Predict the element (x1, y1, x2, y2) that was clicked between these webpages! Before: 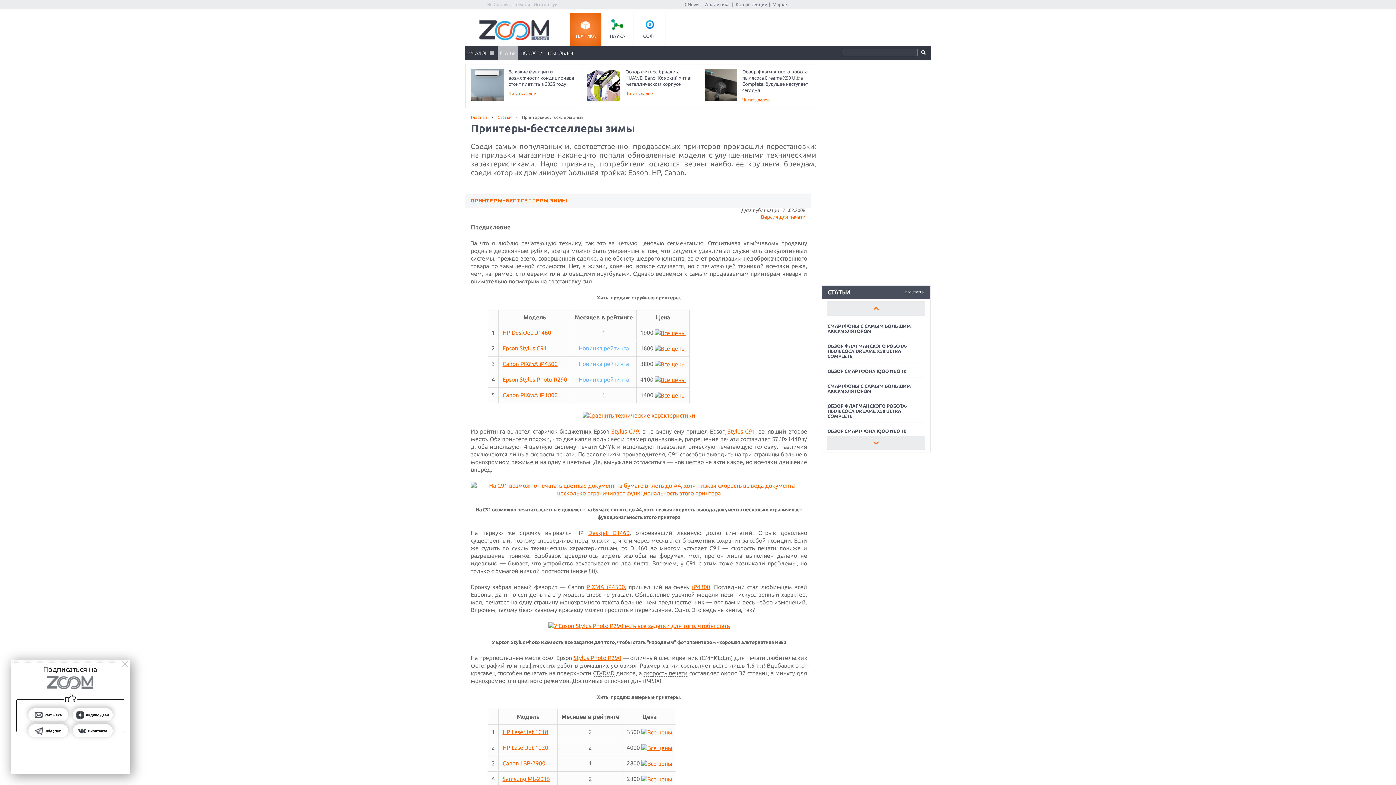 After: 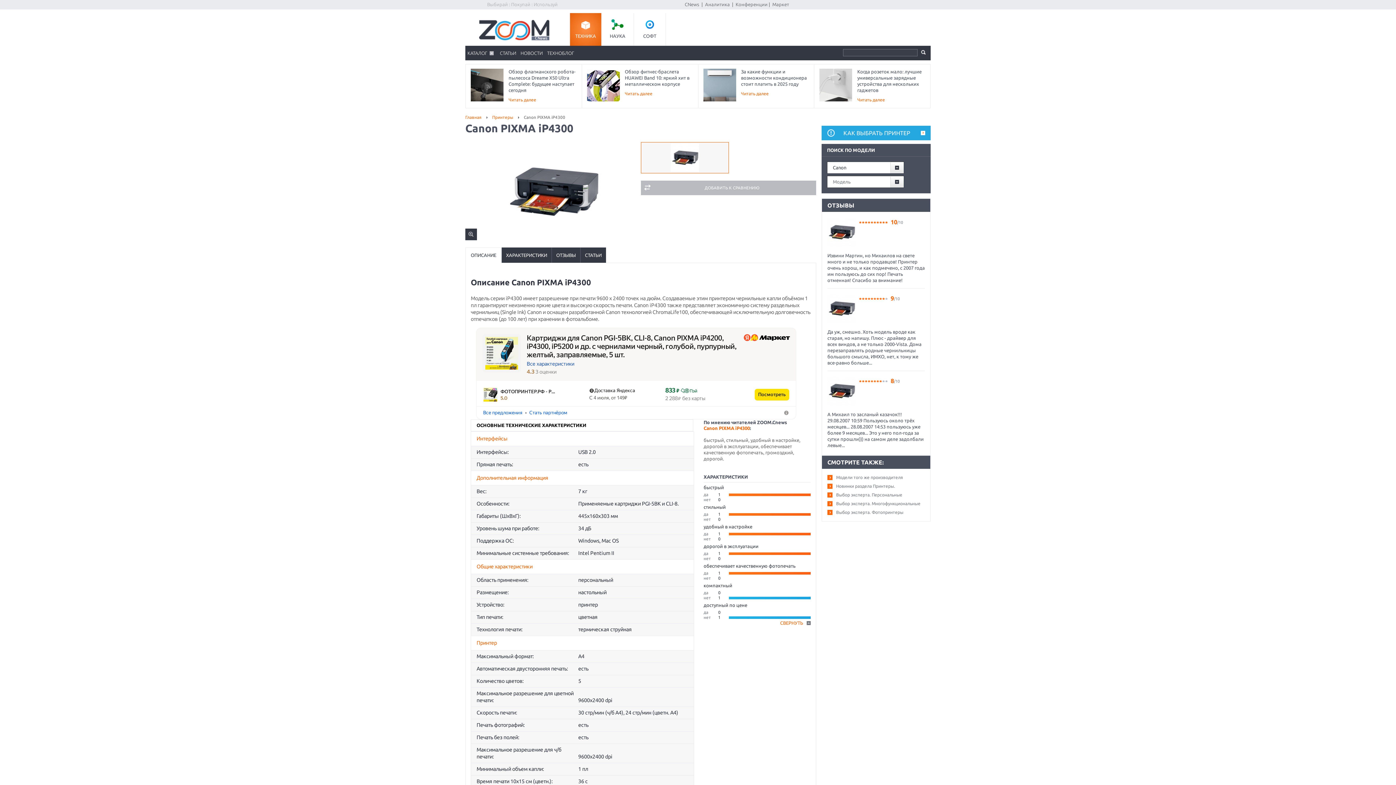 Action: bbox: (692, 584, 710, 590) label: iP4300